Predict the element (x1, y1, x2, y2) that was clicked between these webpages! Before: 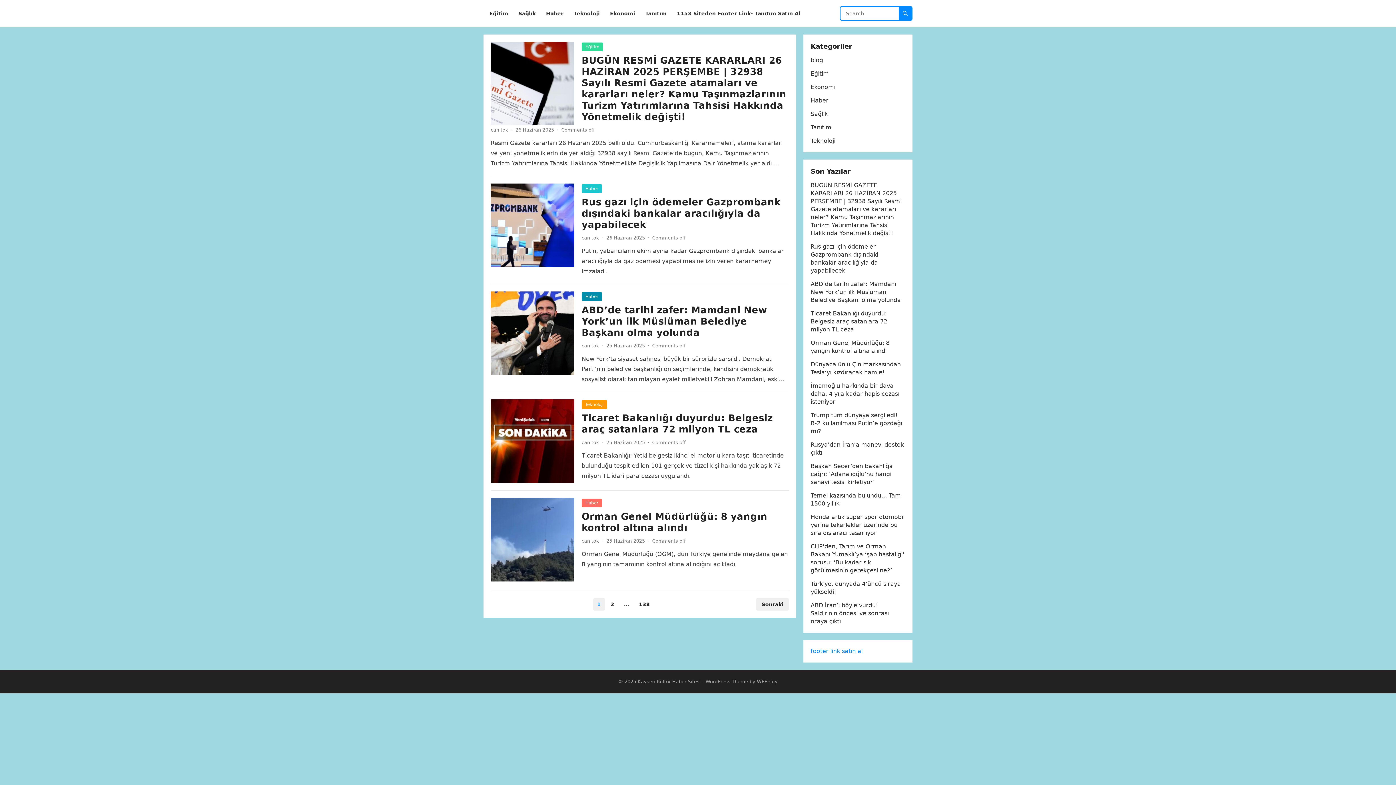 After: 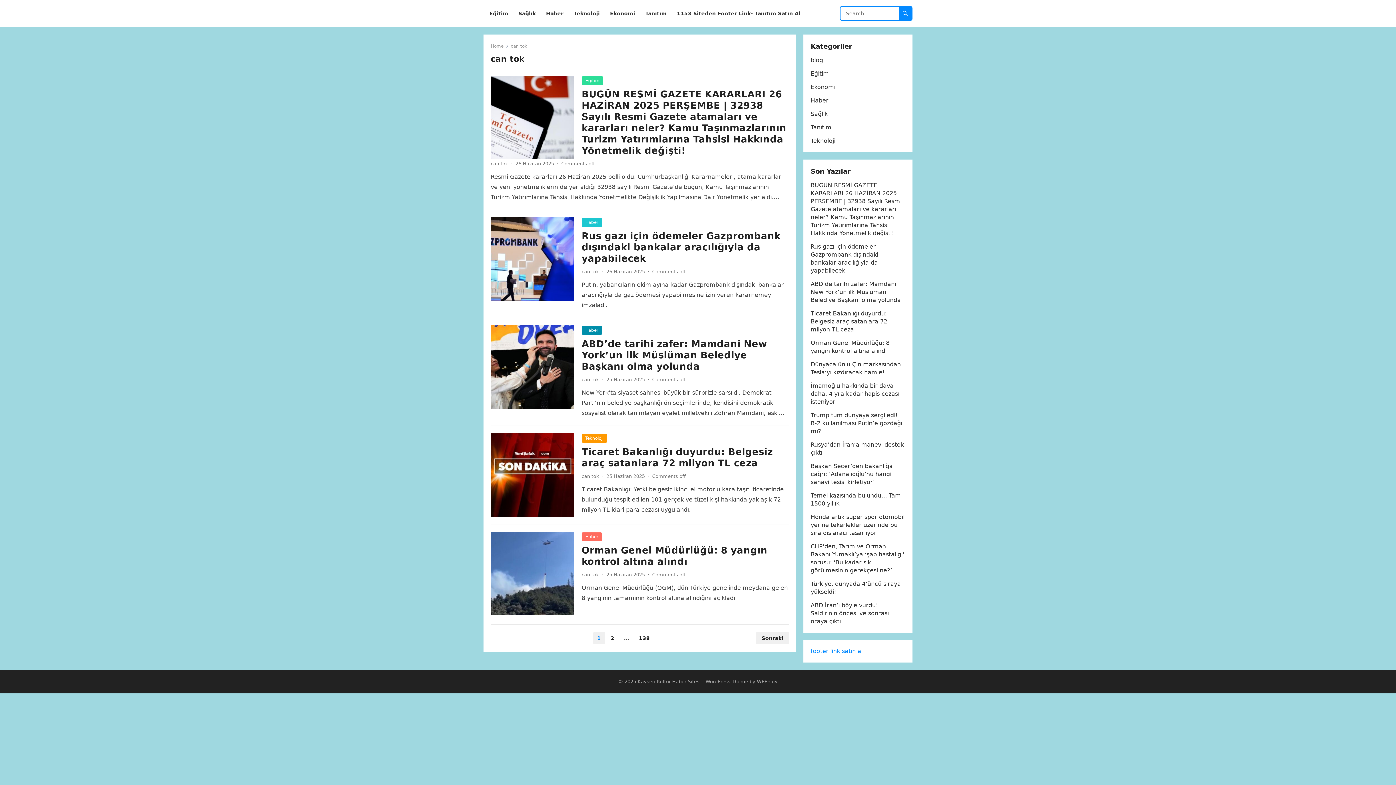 Action: bbox: (490, 127, 508, 132) label: can tok